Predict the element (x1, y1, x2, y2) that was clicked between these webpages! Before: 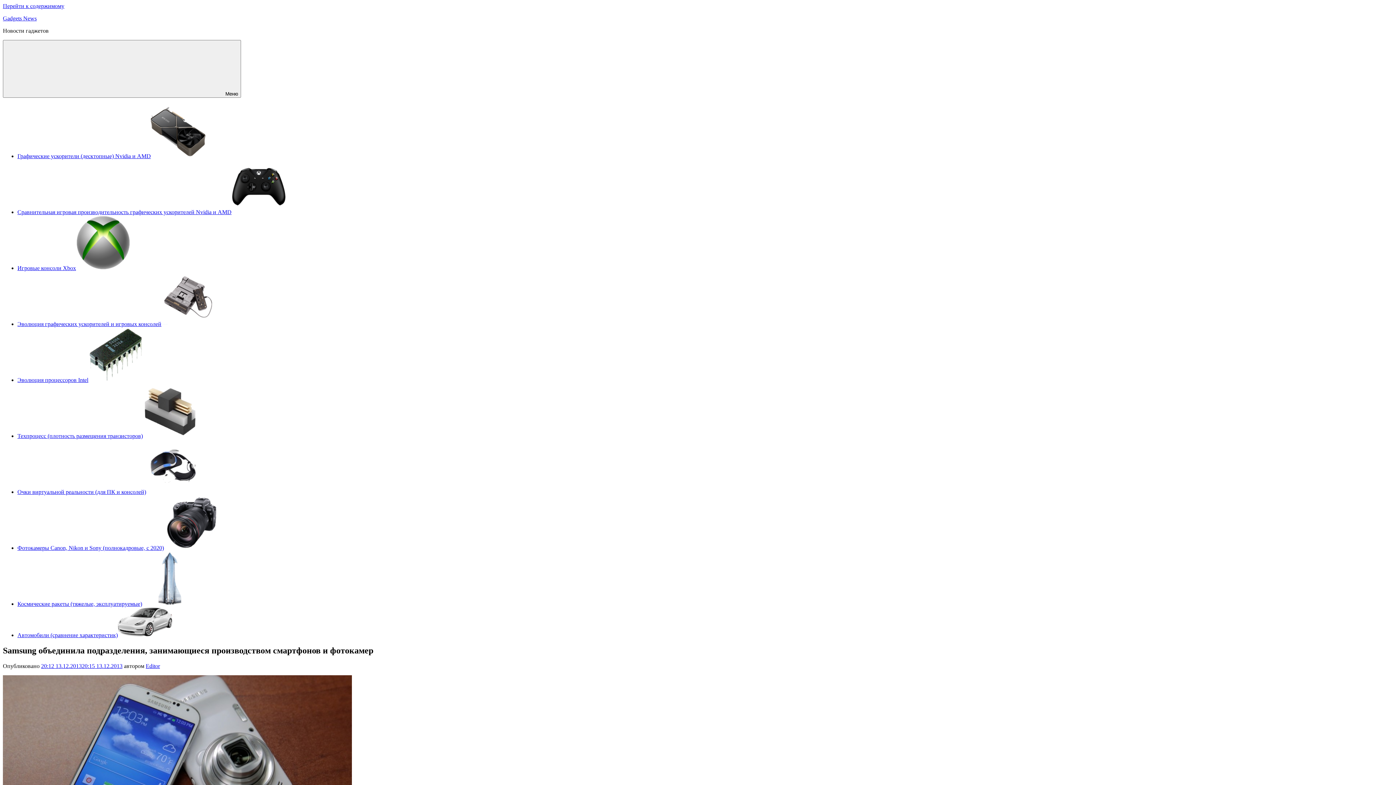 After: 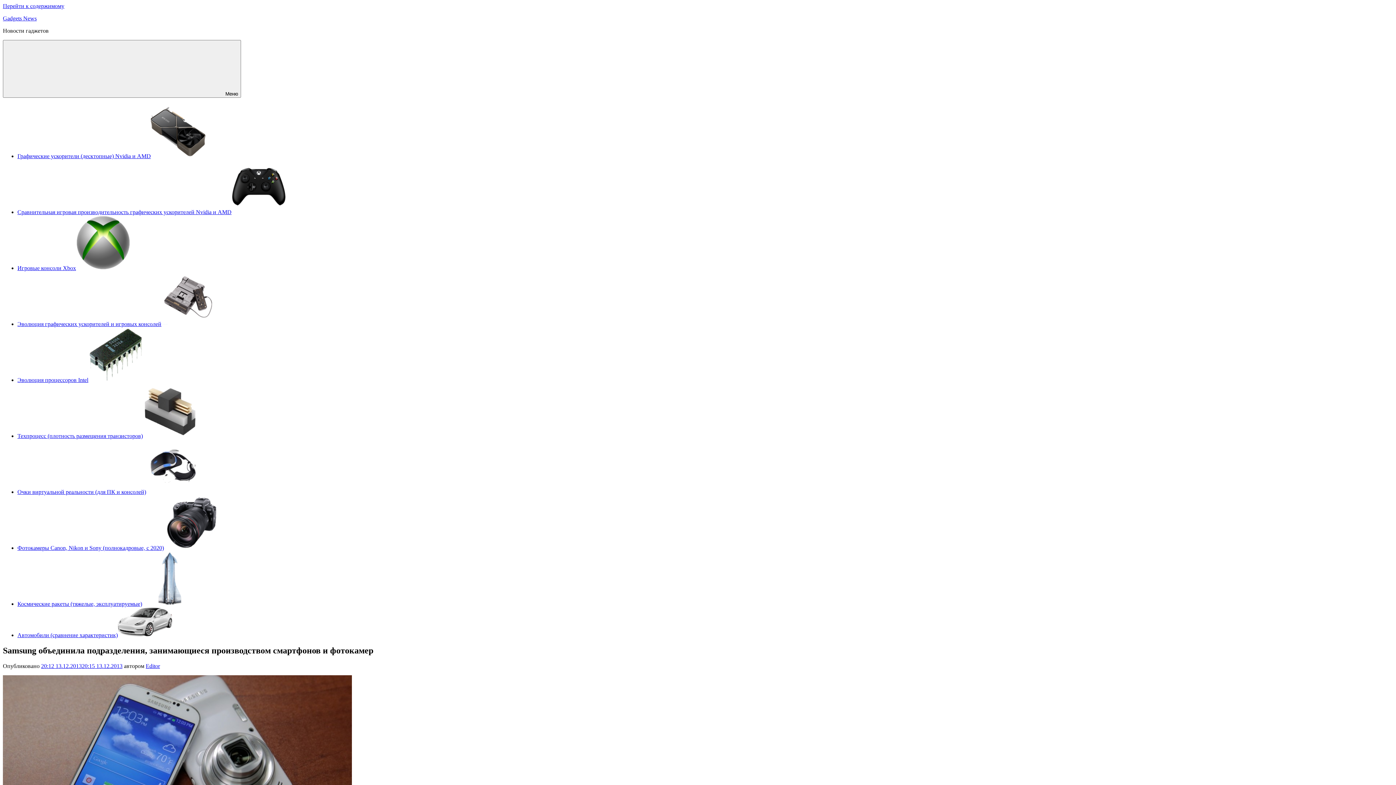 Action: label: 20:12 13.12.201320:15 13.12.2013 bbox: (41, 663, 122, 669)